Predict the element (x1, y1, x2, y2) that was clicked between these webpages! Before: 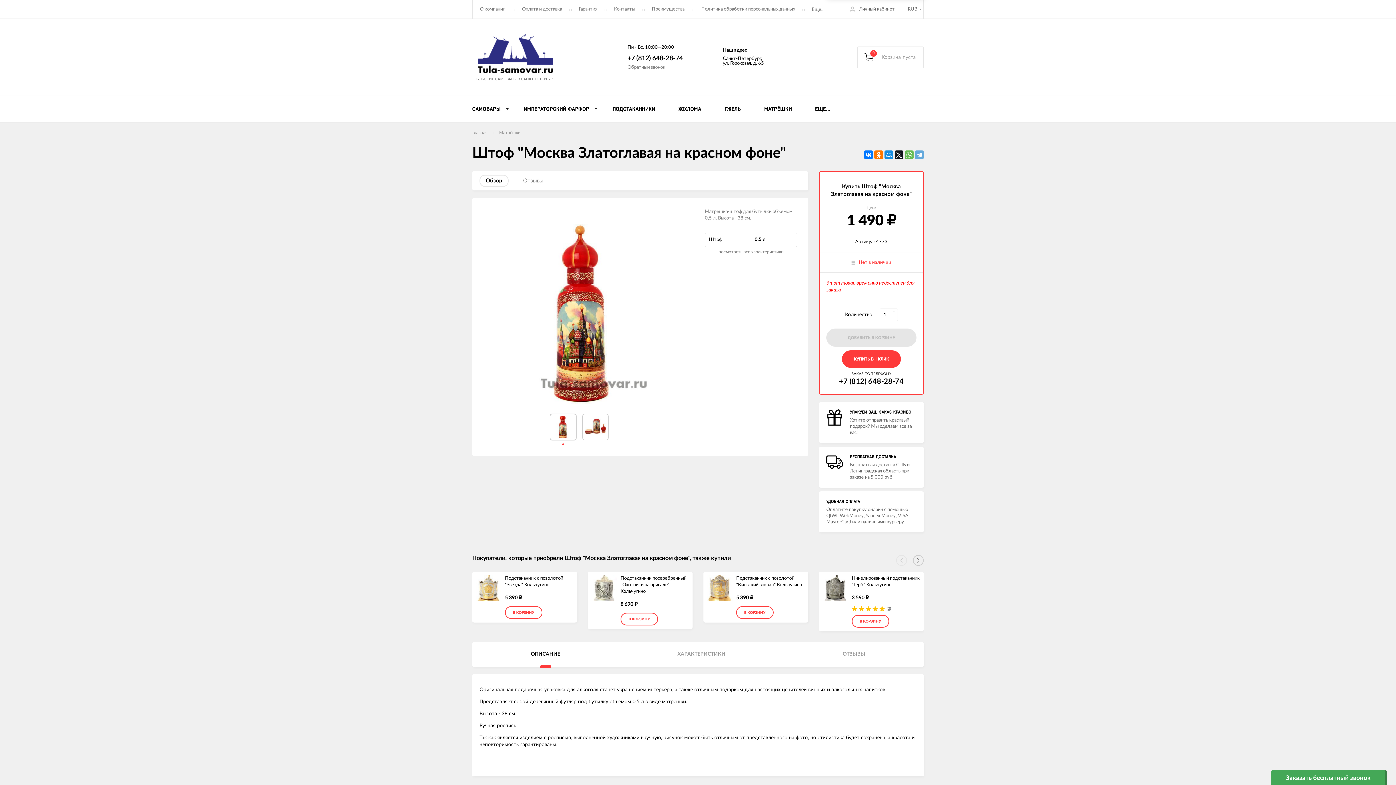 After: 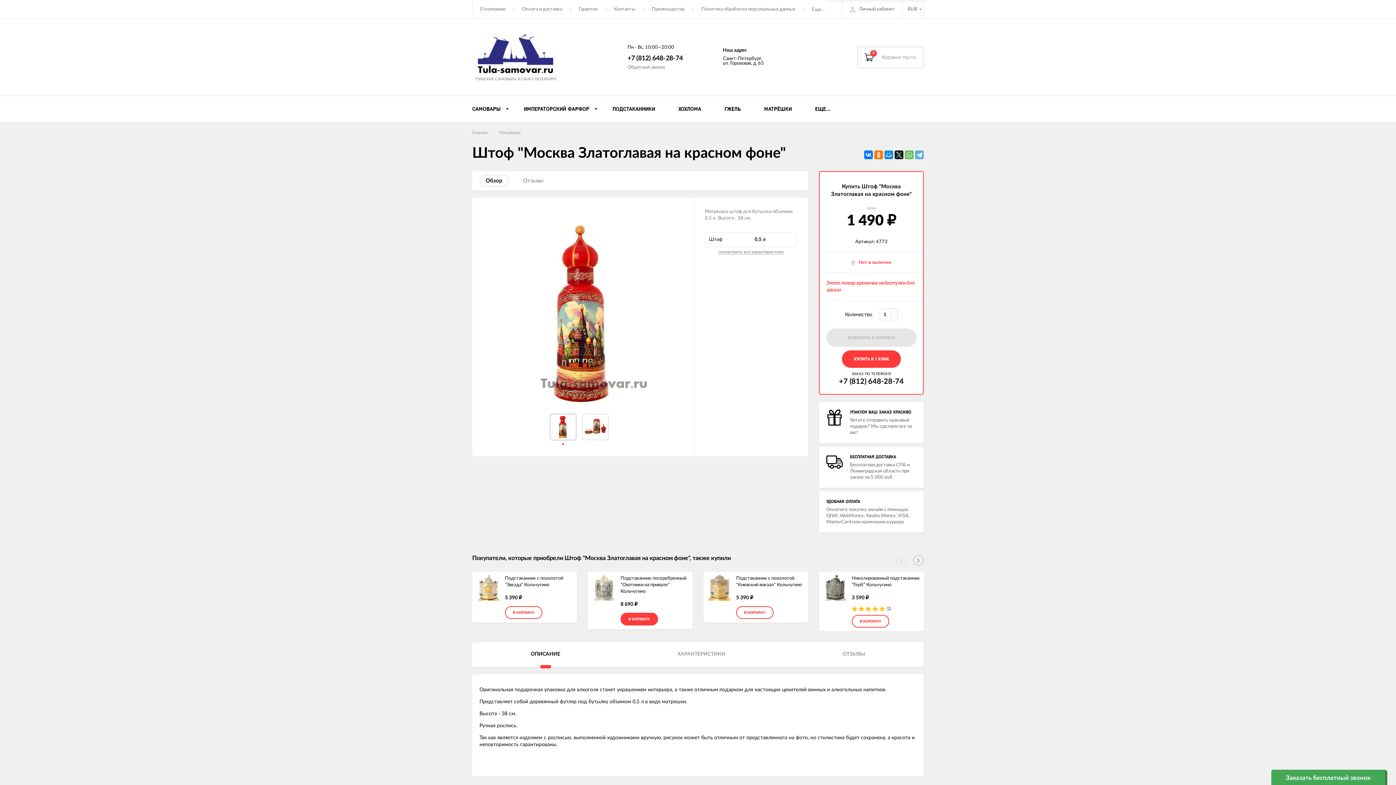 Action: label: В КОРЗИНУ bbox: (620, 613, 658, 625)